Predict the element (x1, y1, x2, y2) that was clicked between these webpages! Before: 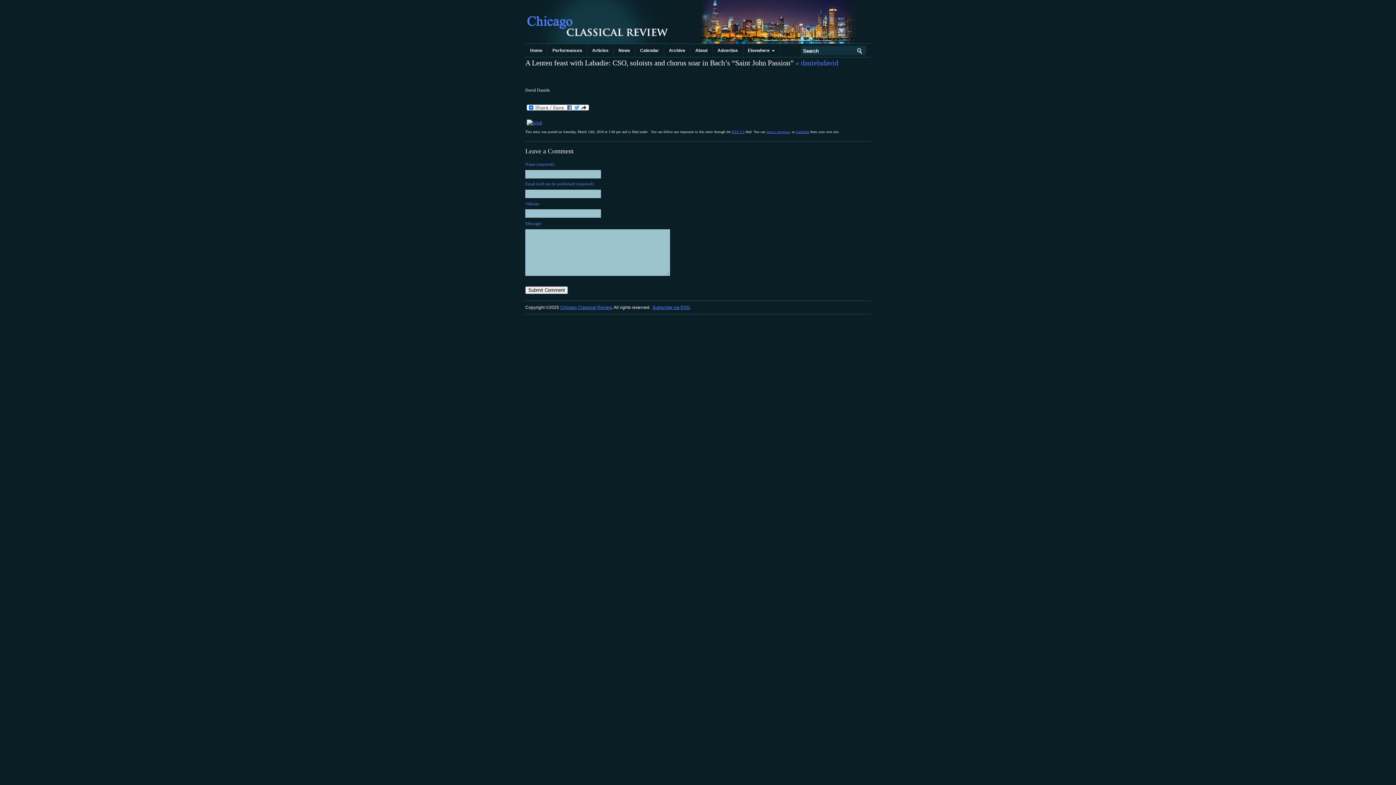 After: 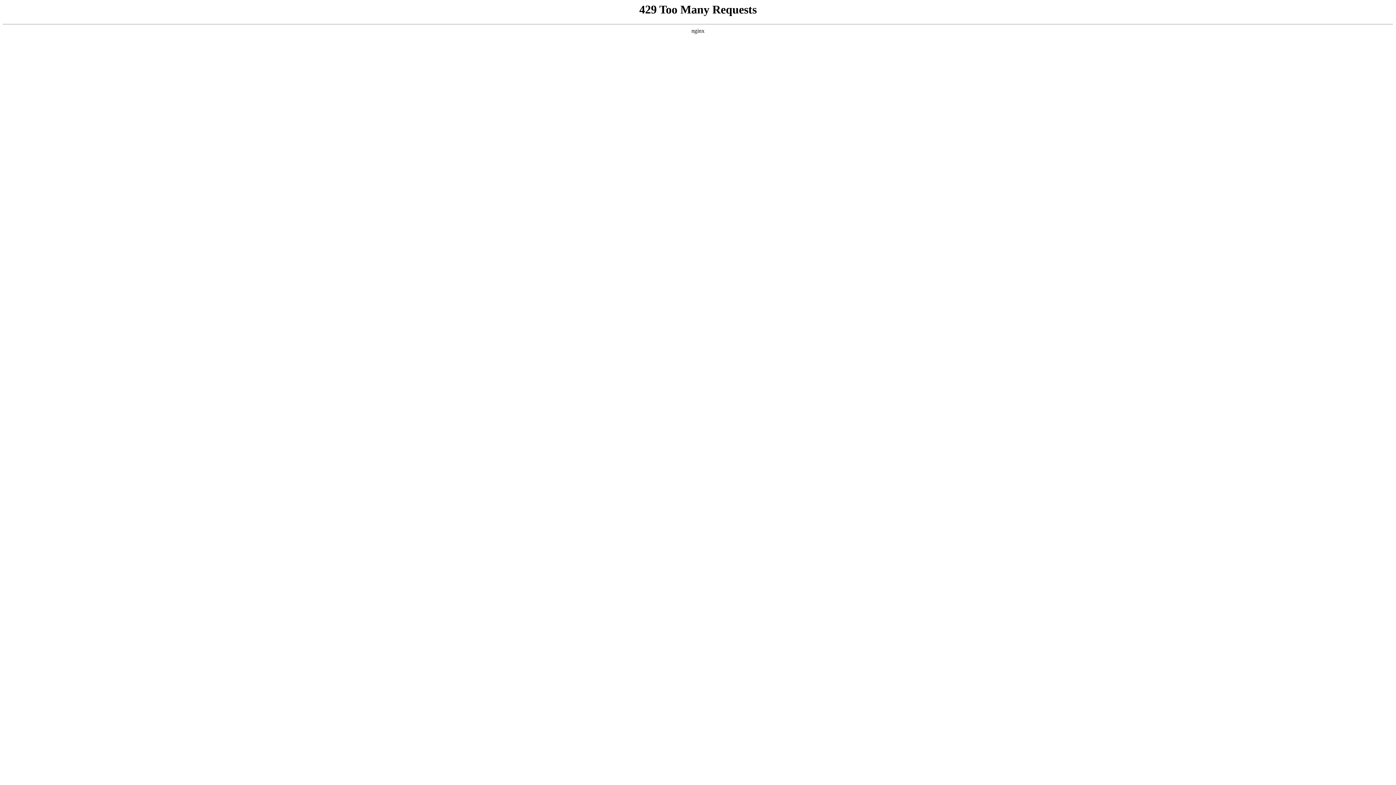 Action: label: About bbox: (690, 44, 712, 57)